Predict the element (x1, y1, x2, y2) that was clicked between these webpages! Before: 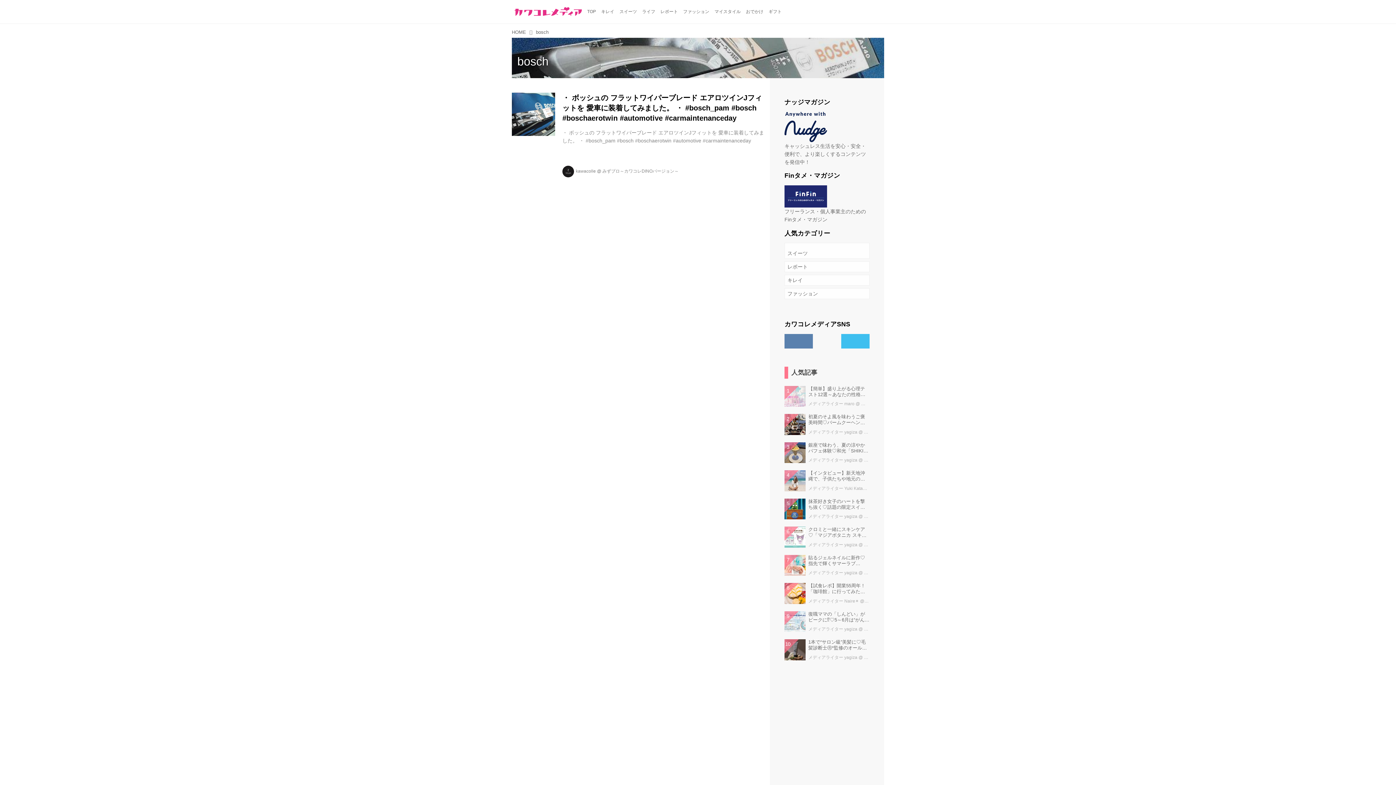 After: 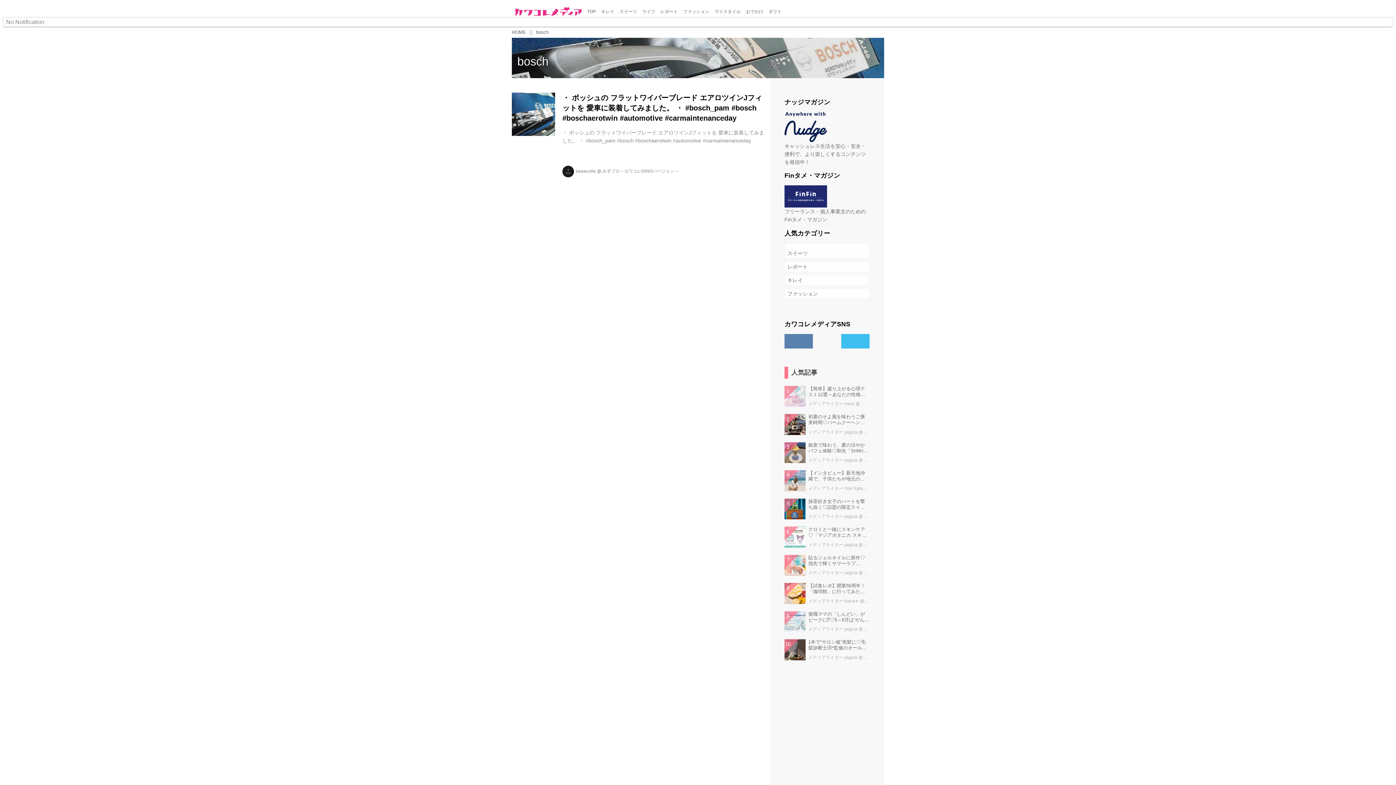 Action: bbox: (866, 8, 873, 15)